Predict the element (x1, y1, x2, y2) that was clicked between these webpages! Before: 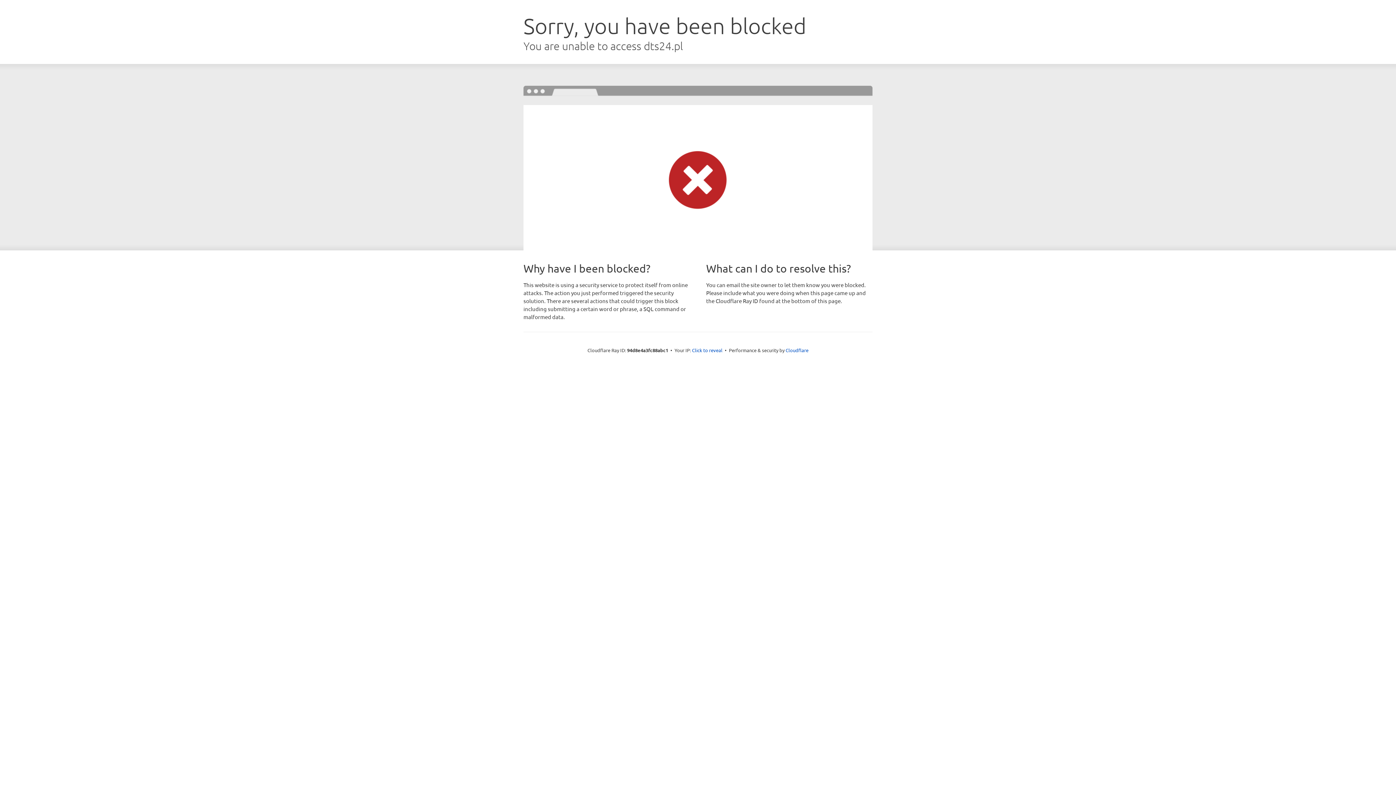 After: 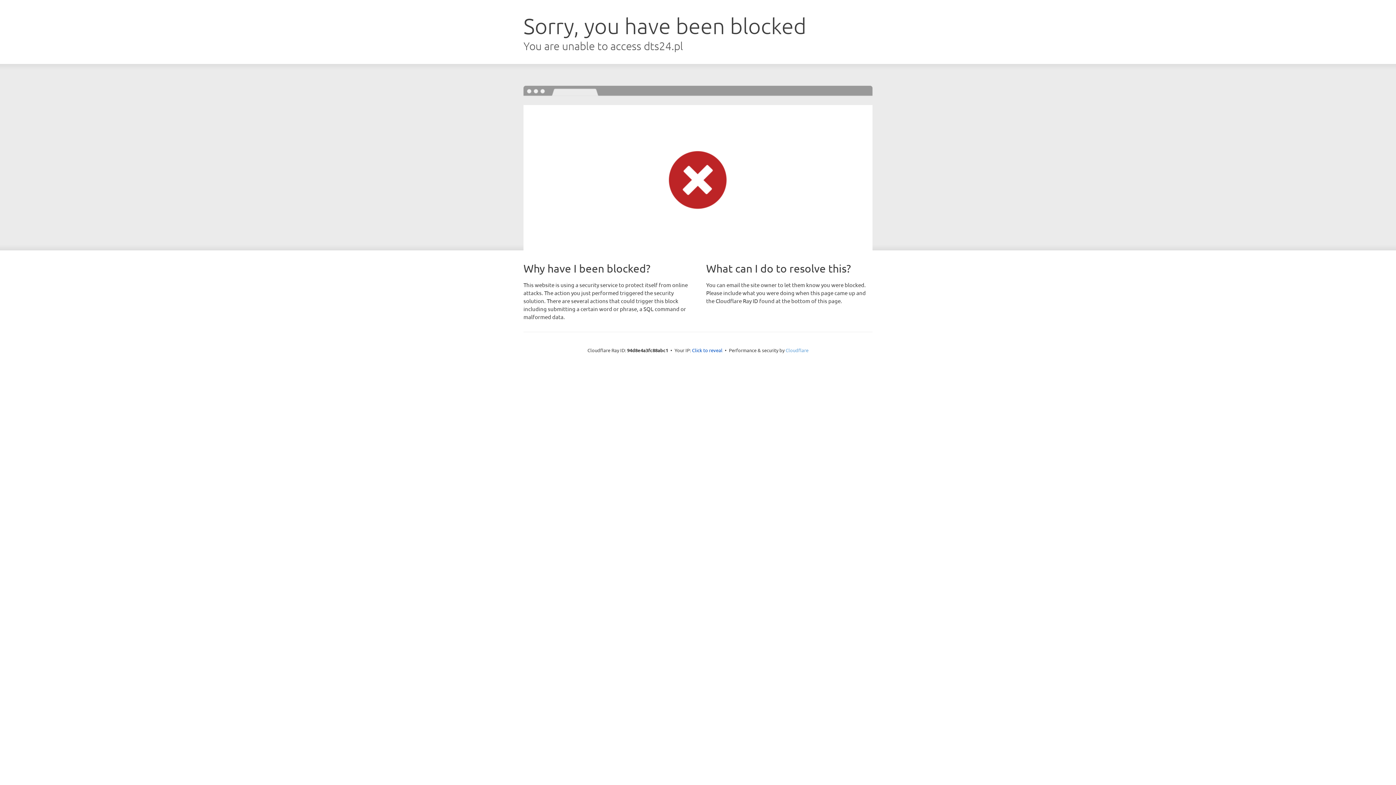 Action: bbox: (785, 347, 808, 353) label: Cloudflare